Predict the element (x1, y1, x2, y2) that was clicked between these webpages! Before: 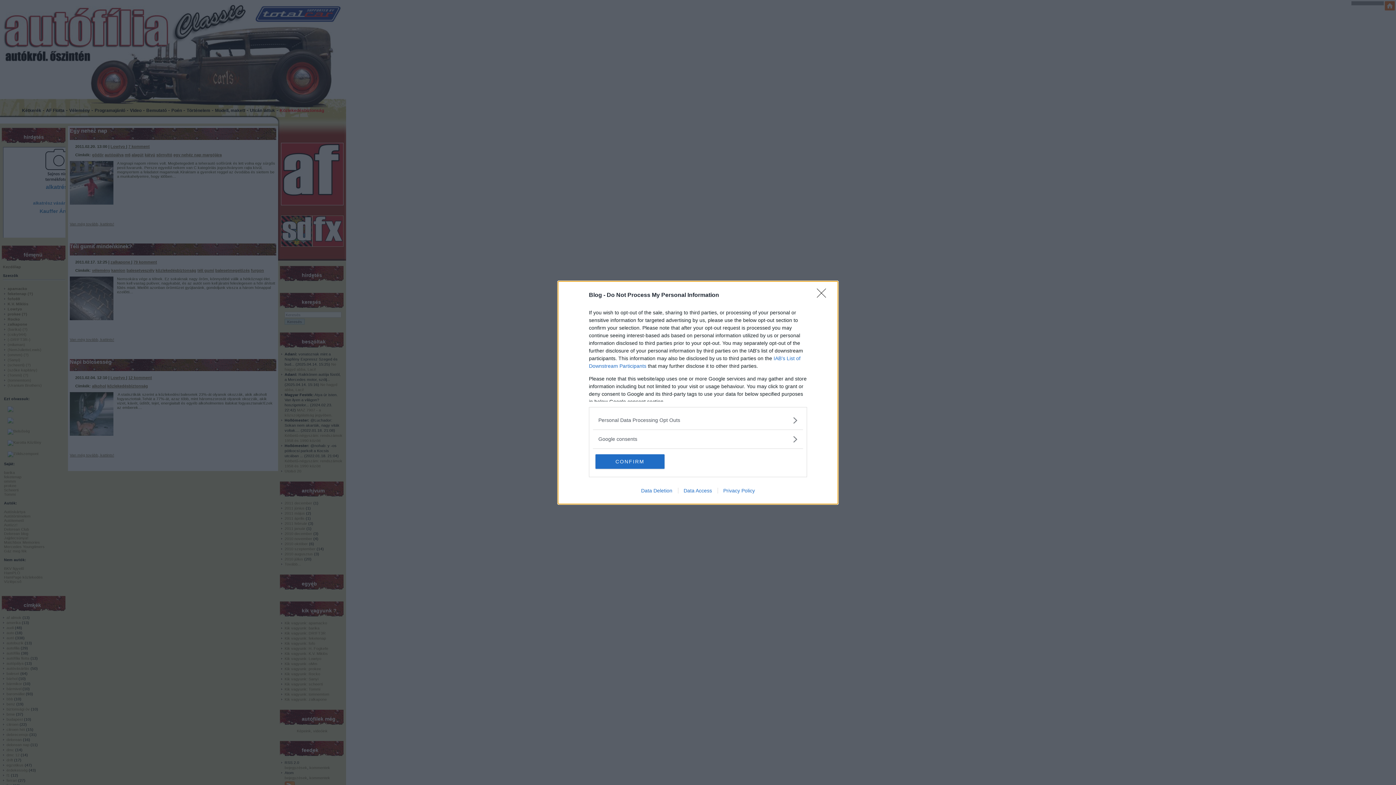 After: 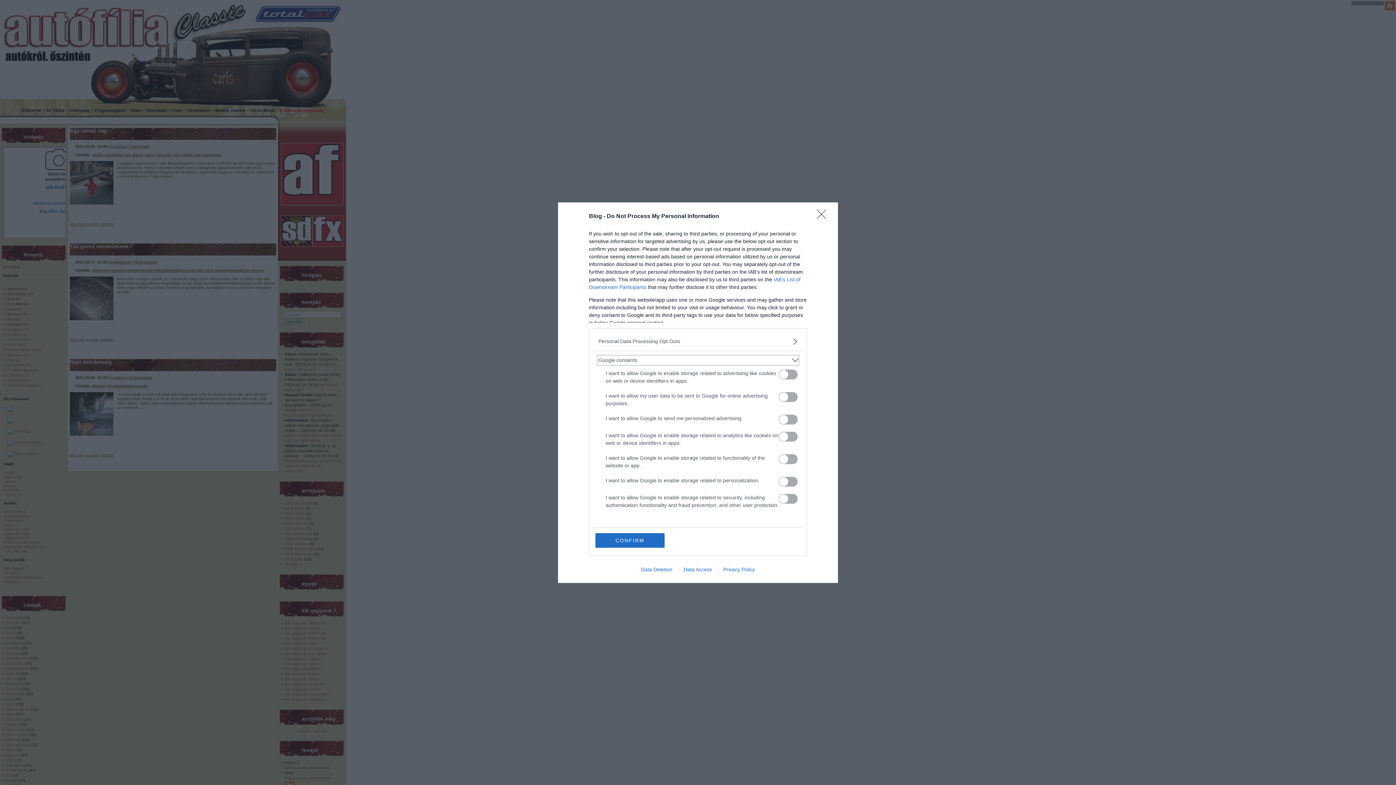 Action: bbox: (598, 435, 797, 443) label: Google consents